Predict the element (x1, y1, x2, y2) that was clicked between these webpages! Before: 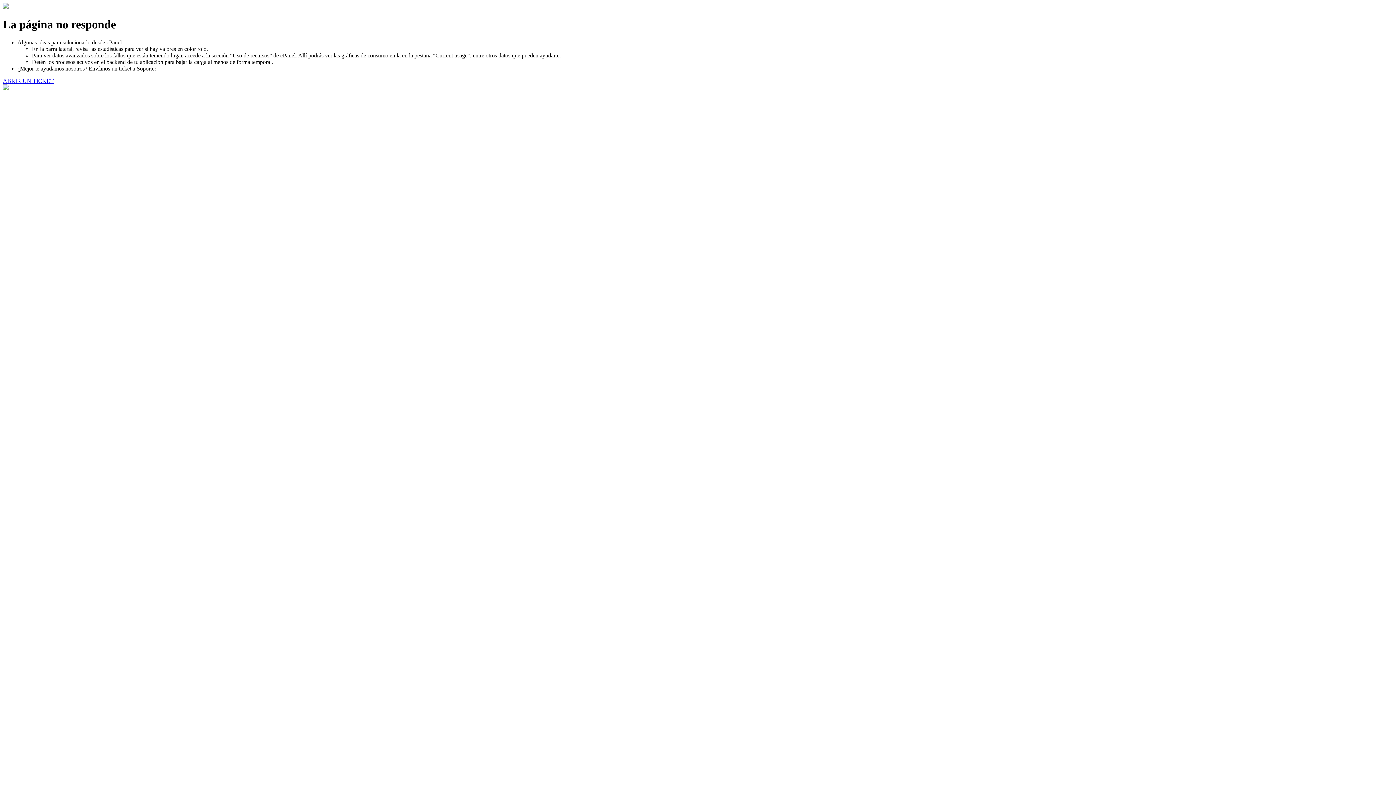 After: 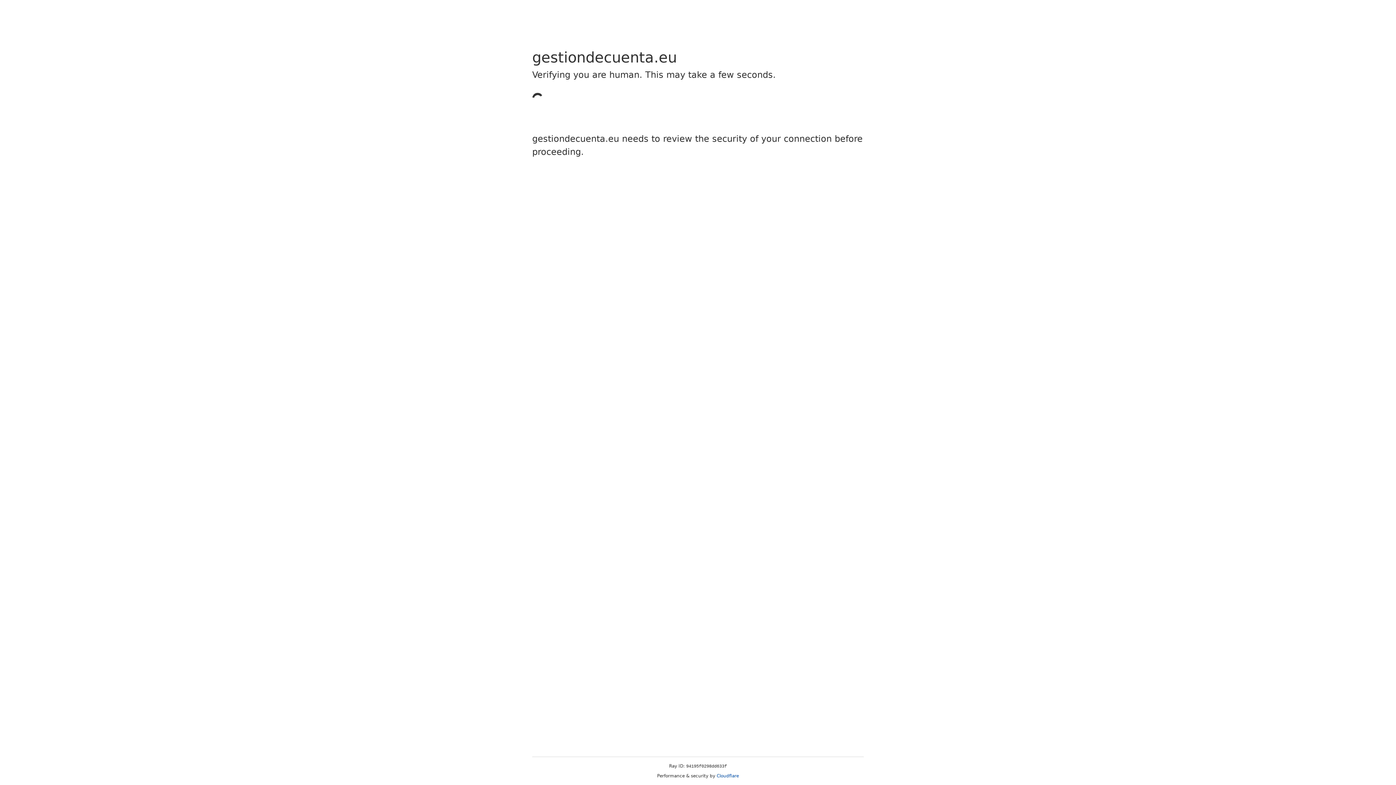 Action: label: ABRIR UN TICKET bbox: (2, 77, 53, 83)